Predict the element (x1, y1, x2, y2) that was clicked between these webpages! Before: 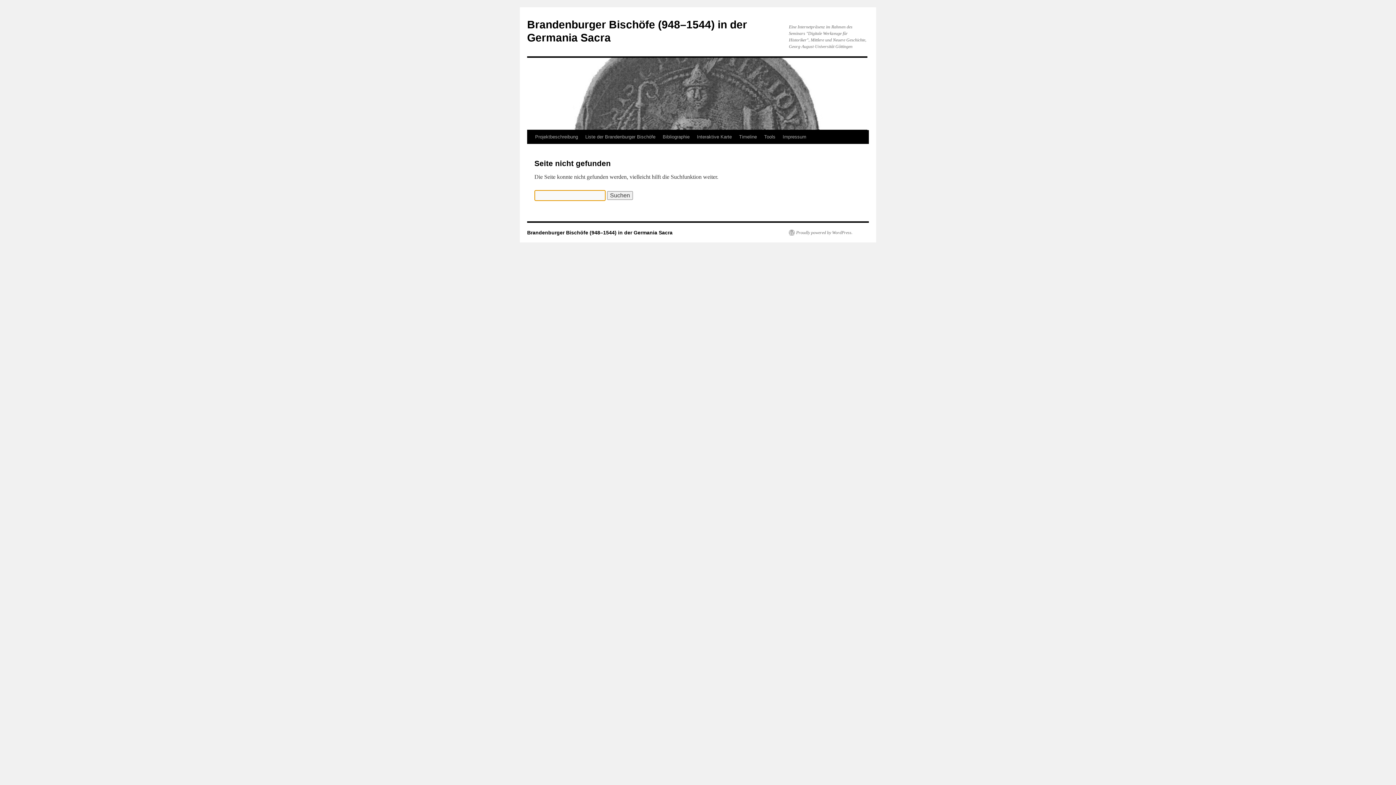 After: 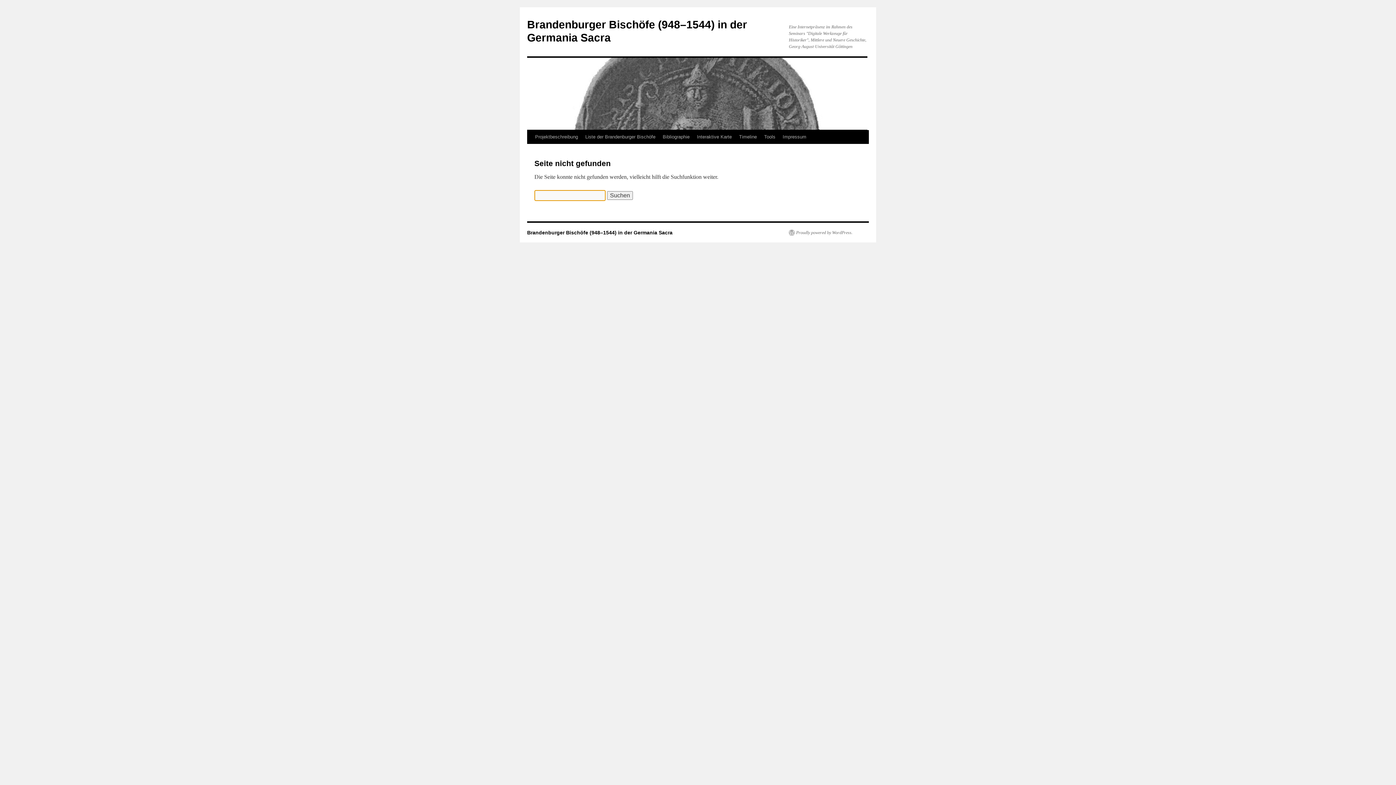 Action: bbox: (531, 130, 581, 144) label: Projektbeschreibung